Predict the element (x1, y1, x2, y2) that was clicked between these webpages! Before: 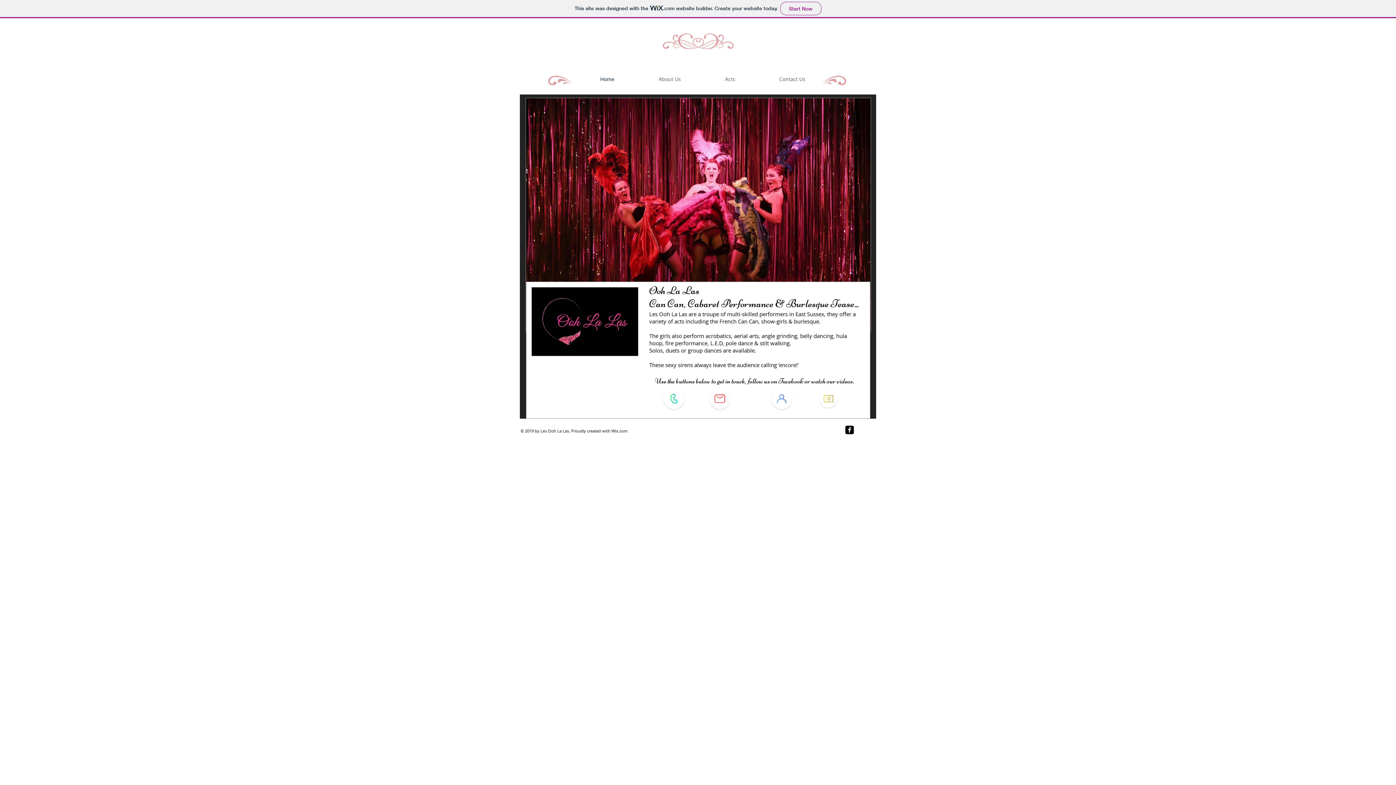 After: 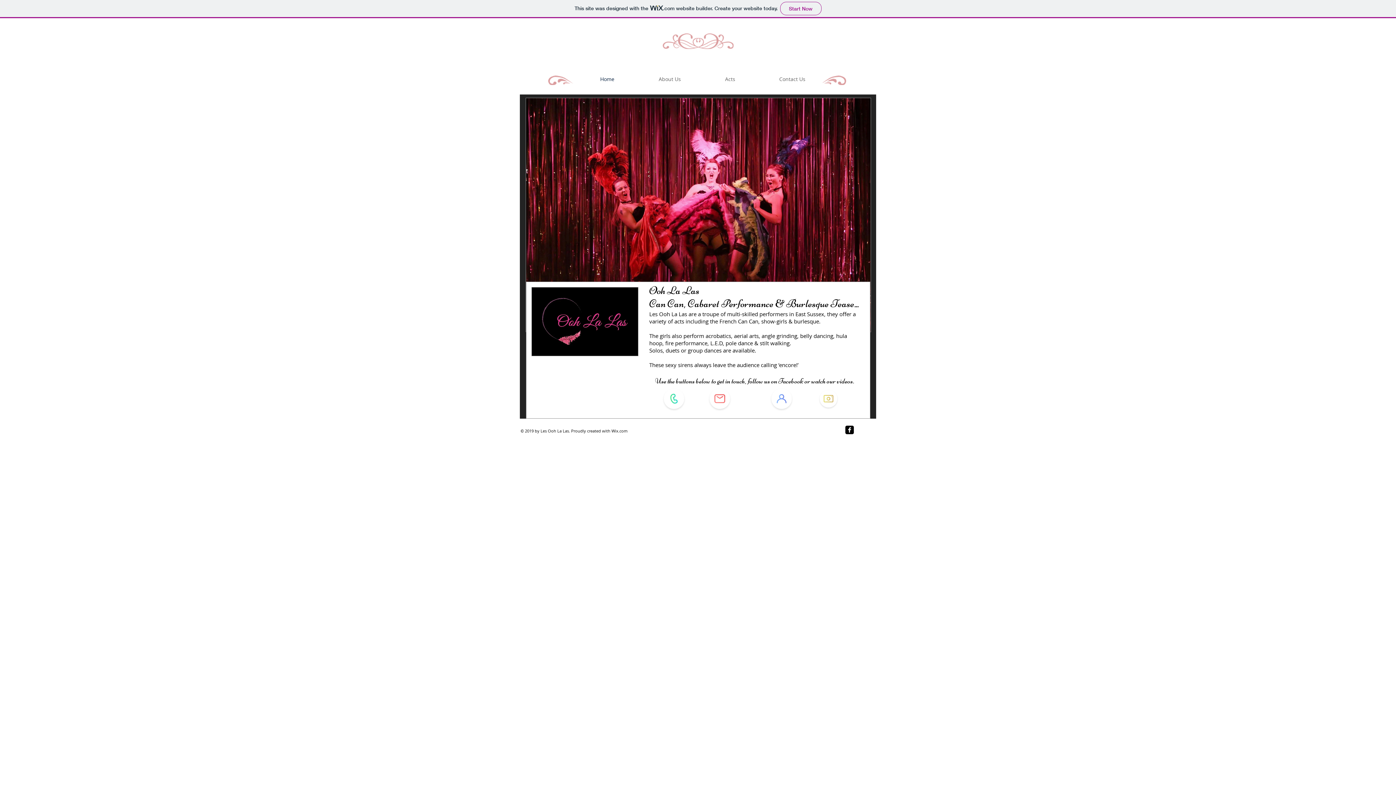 Action: label: Home bbox: (578, 73, 636, 85)